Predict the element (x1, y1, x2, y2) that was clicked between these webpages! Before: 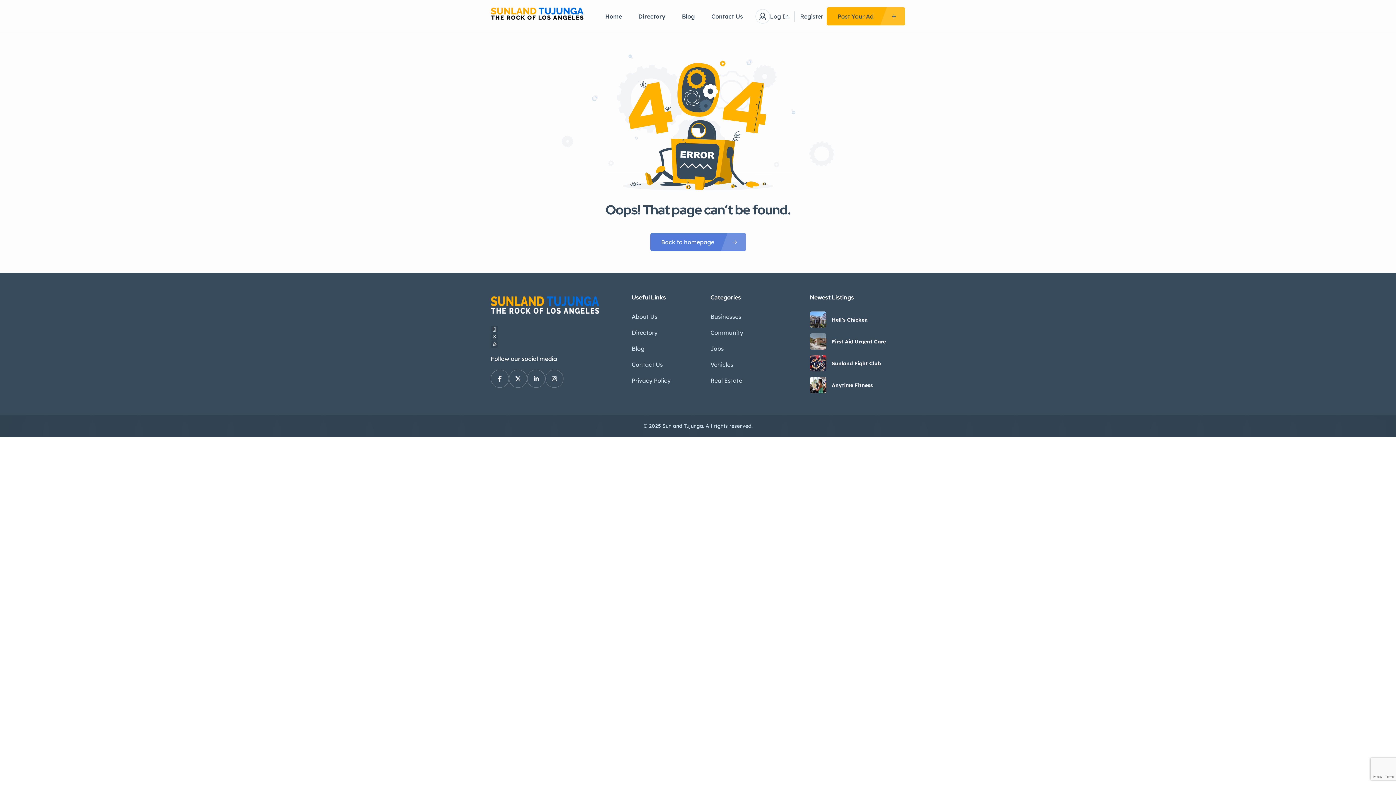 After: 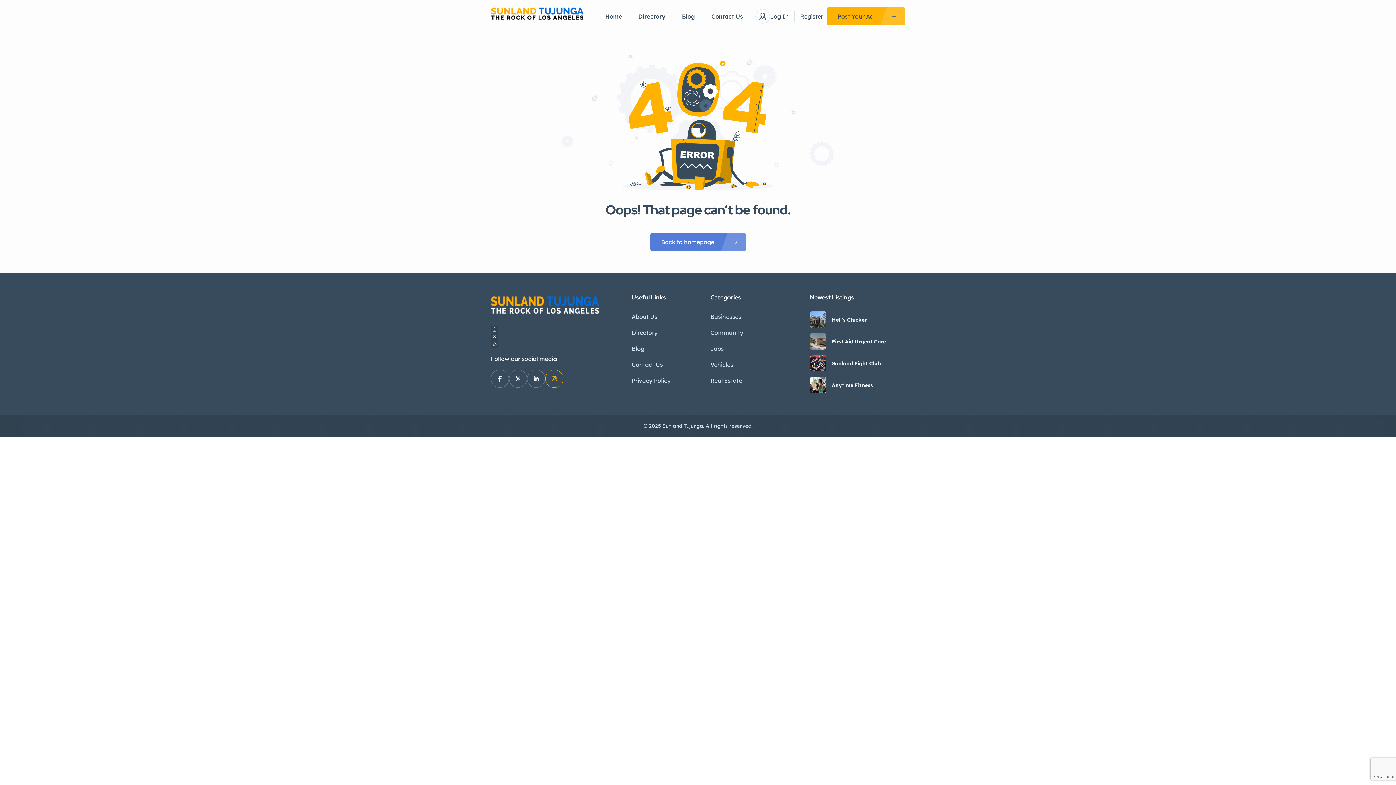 Action: bbox: (545, 369, 563, 387)